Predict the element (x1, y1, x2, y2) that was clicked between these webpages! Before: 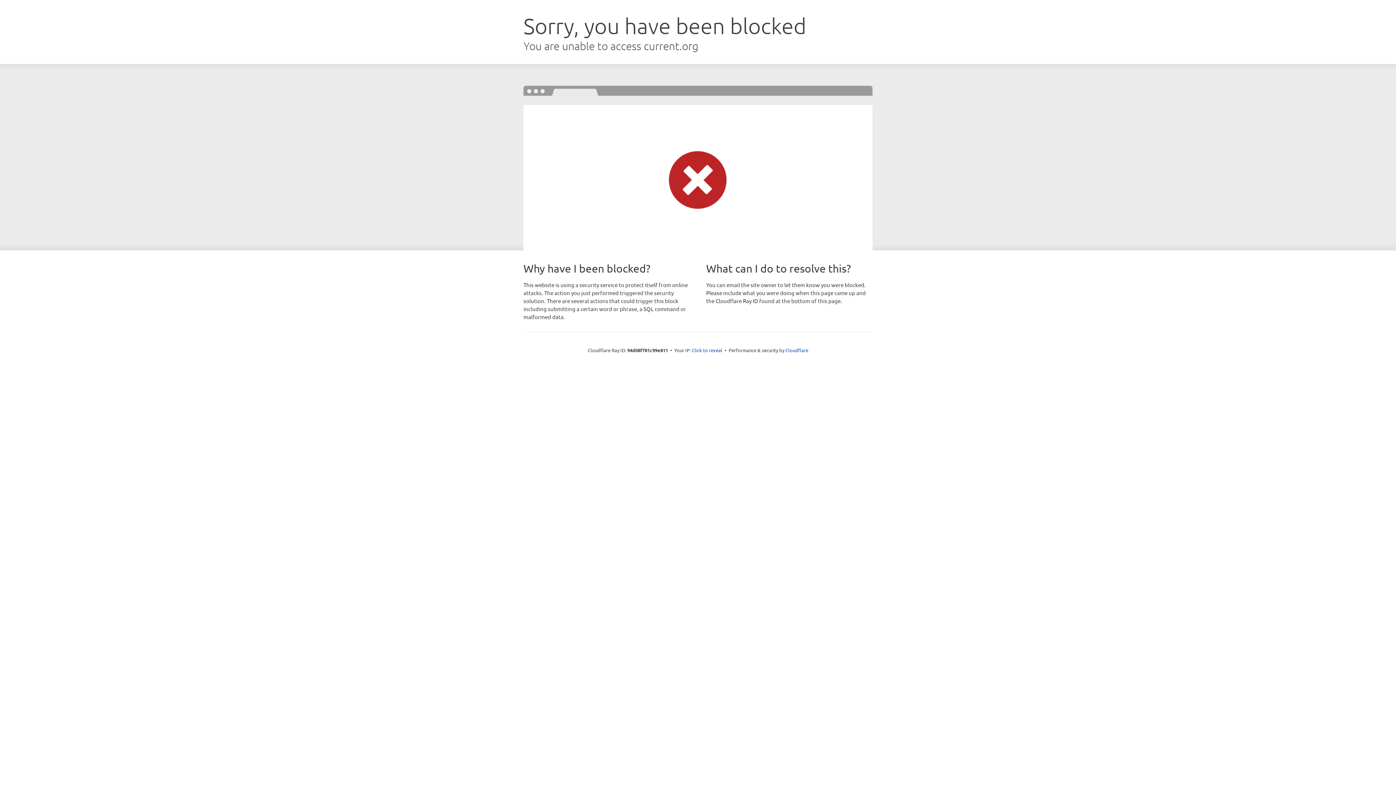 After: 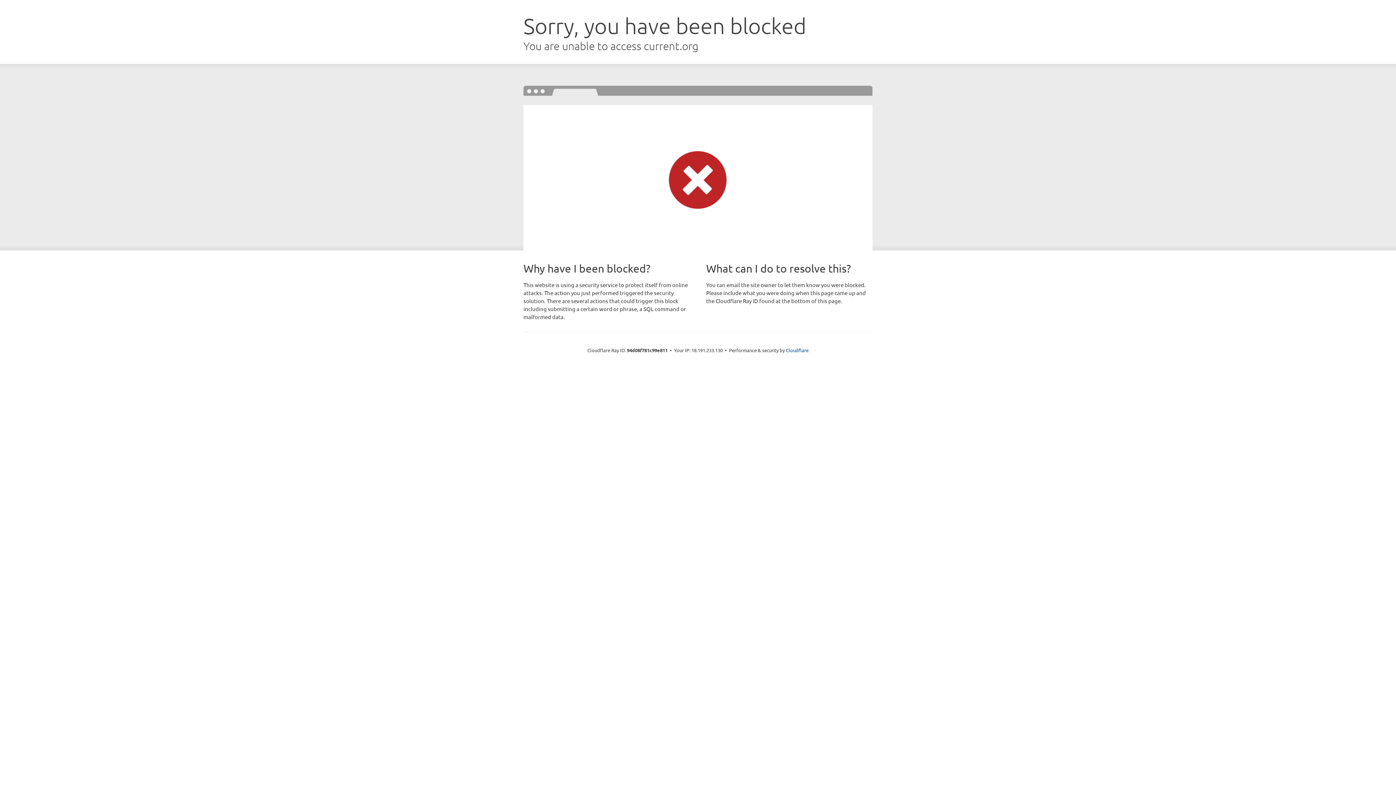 Action: label: Click to reveal bbox: (692, 346, 722, 353)